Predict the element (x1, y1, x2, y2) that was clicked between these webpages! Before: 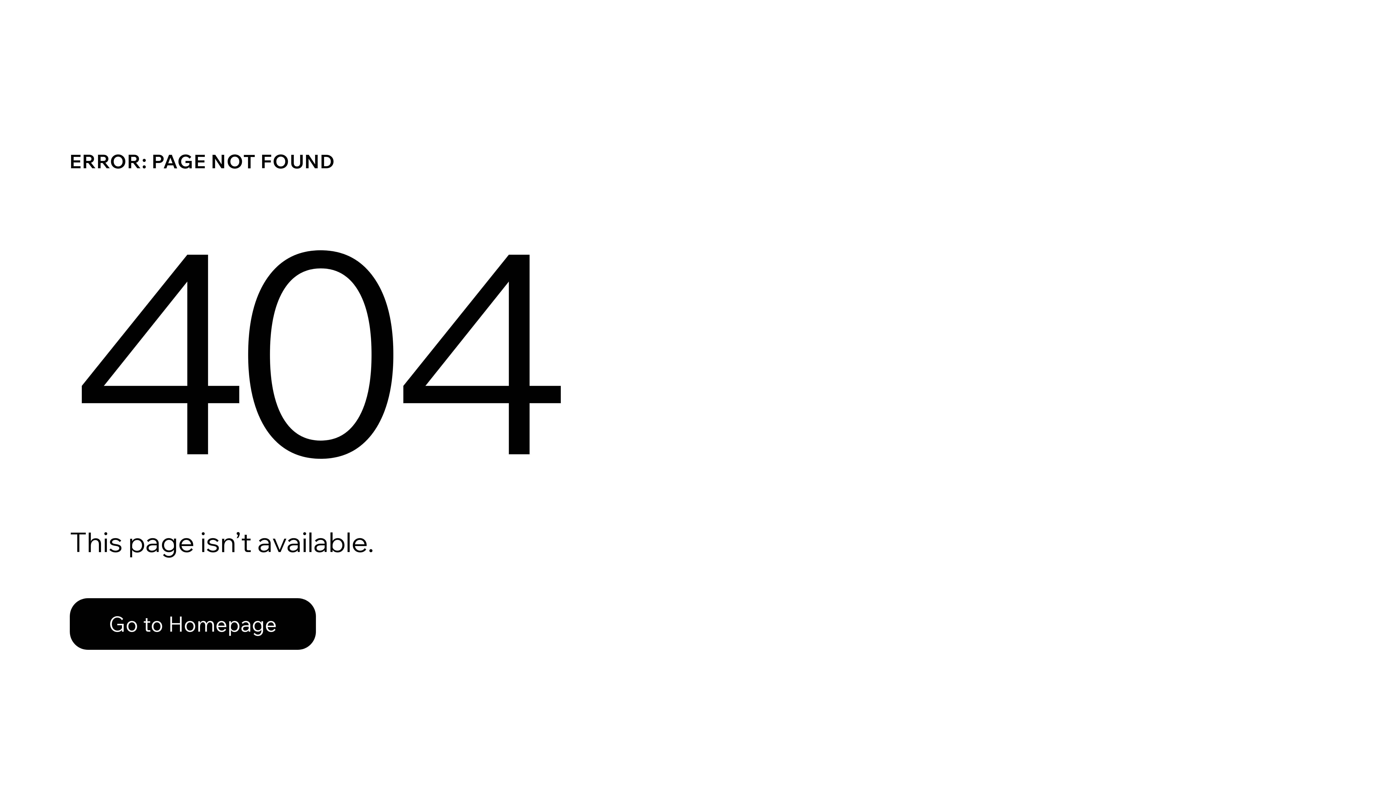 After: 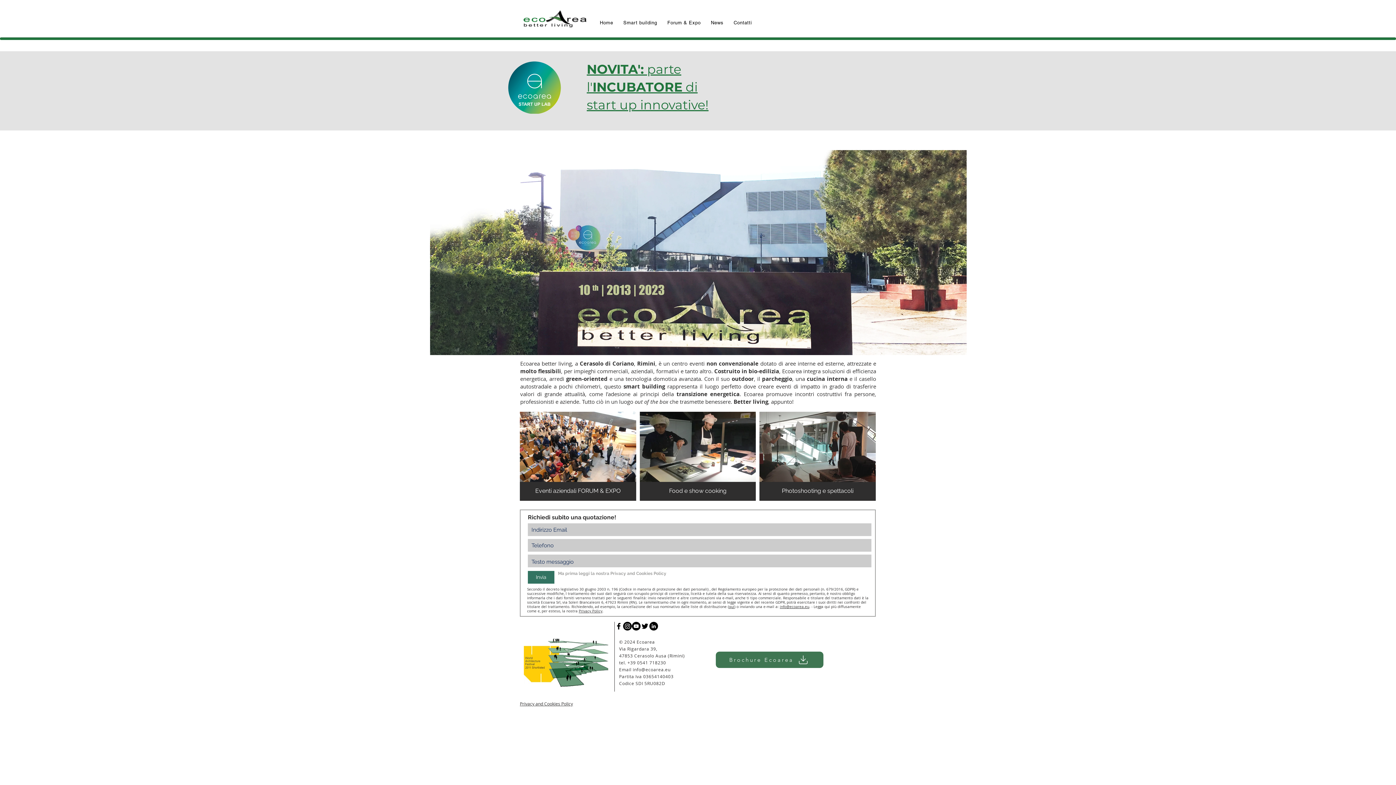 Action: bbox: (69, 582, 768, 659) label: Go to Homepage